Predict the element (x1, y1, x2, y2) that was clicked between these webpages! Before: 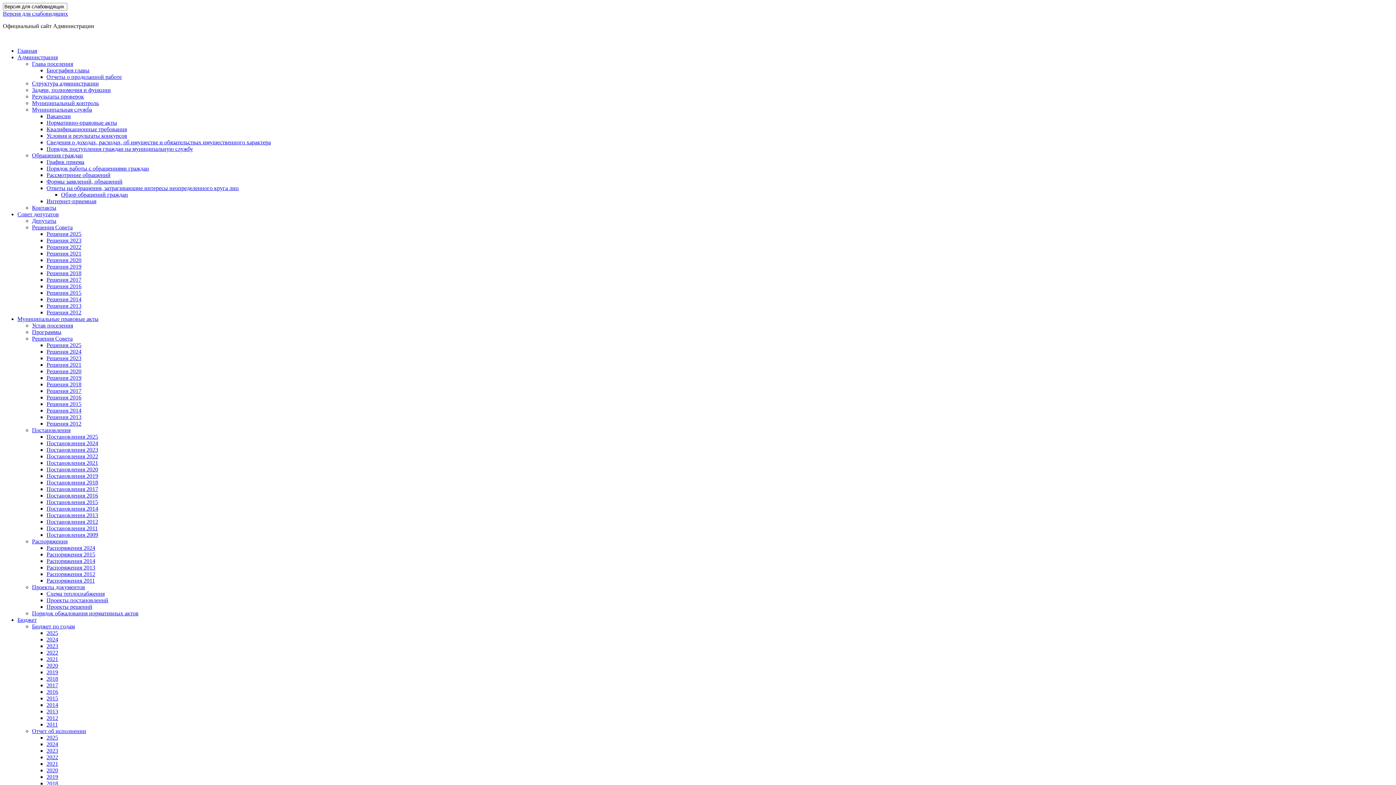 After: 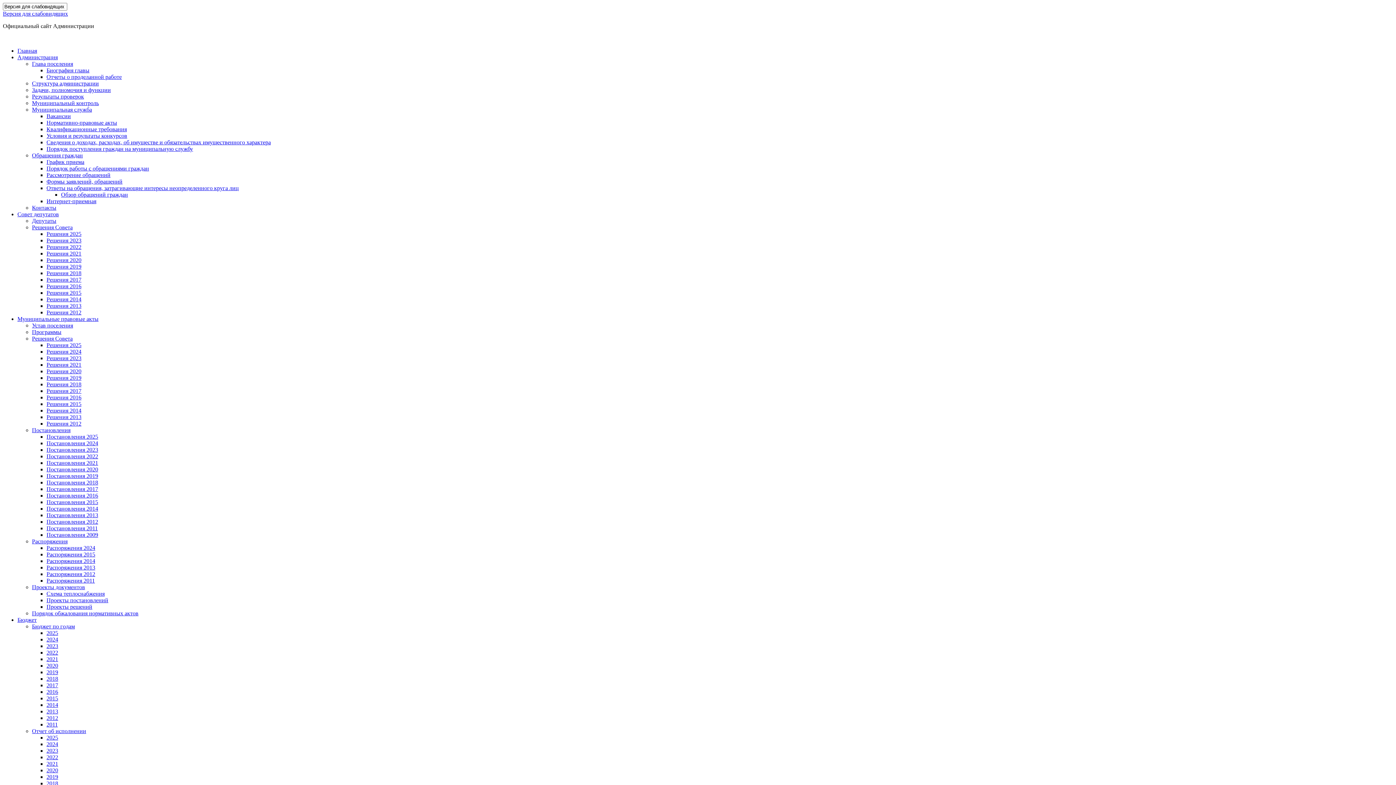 Action: label: Решения 2015 bbox: (46, 401, 81, 407)